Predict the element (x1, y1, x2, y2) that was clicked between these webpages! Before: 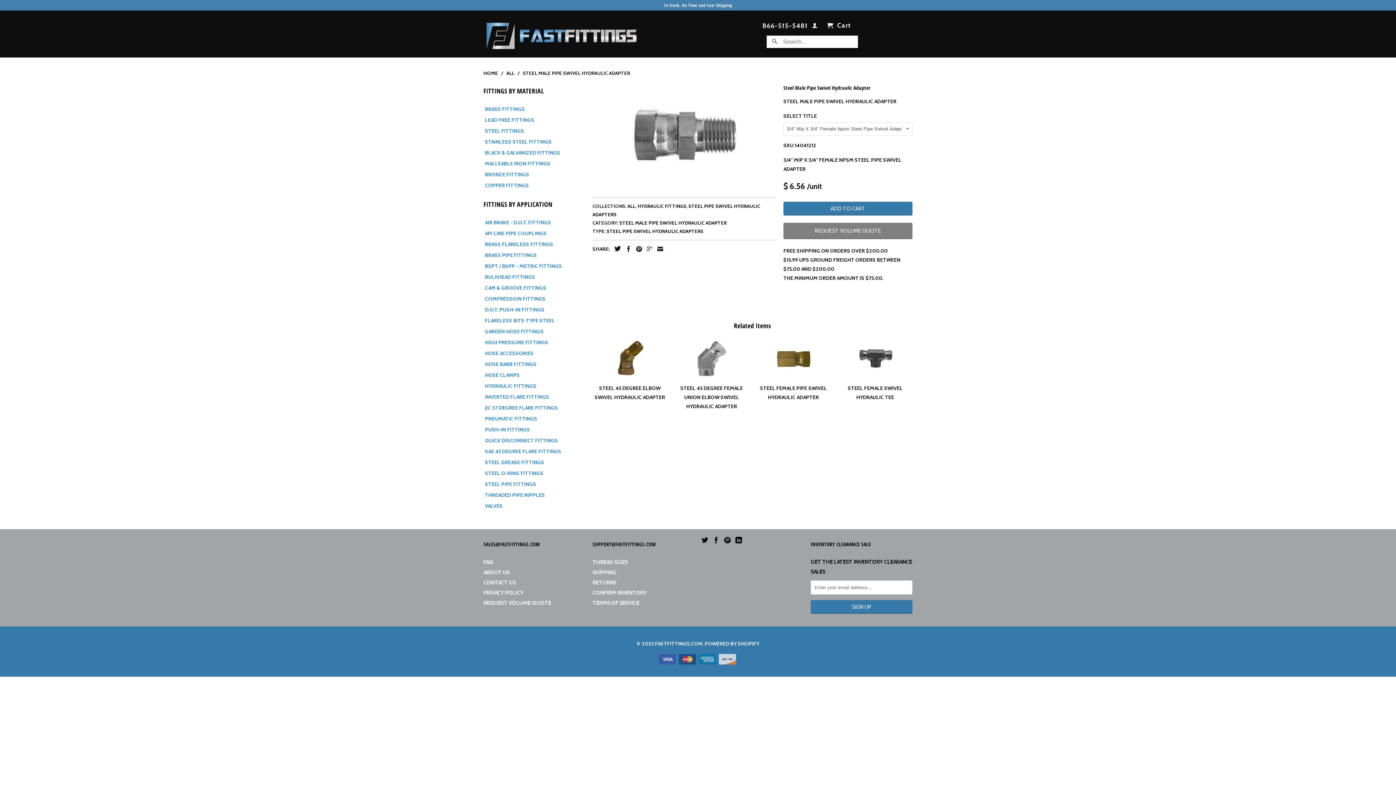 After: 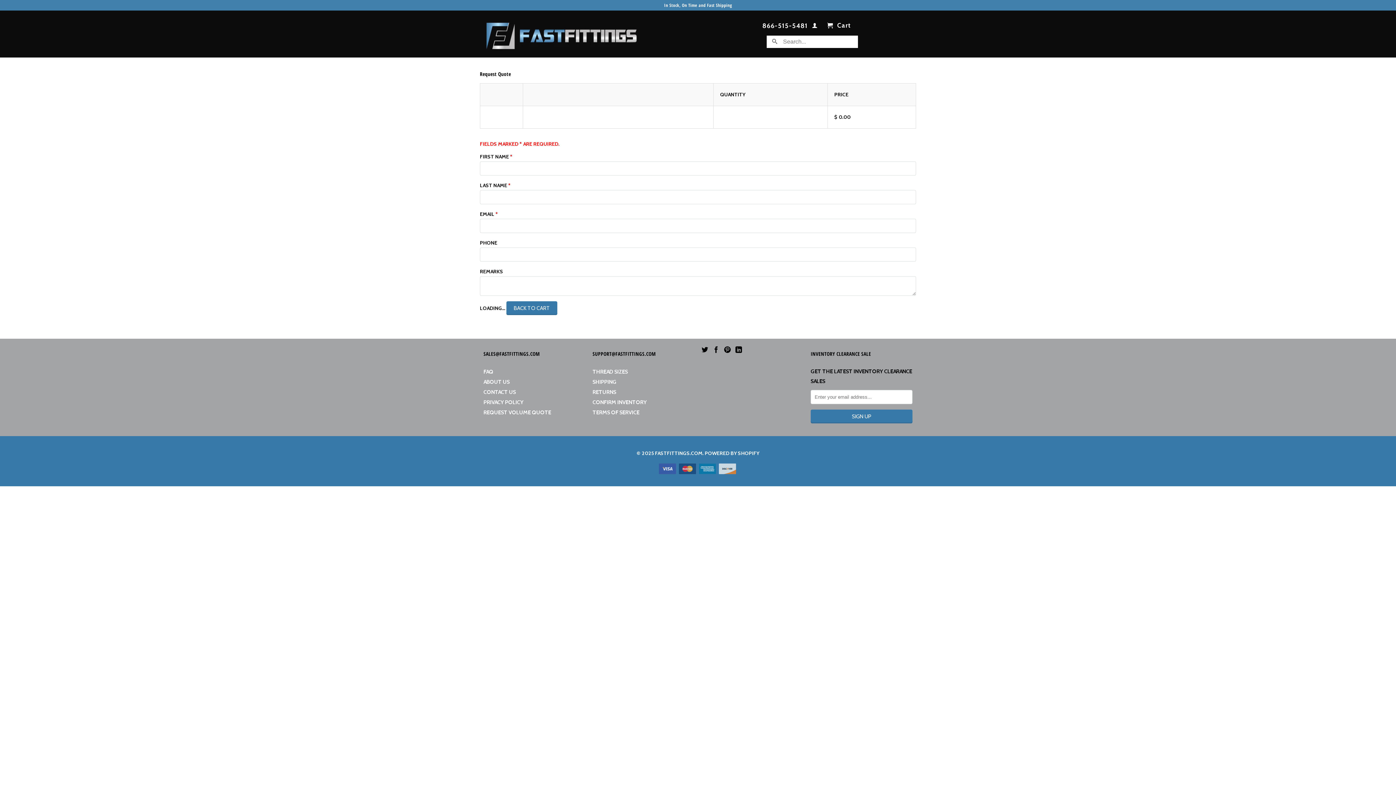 Action: label: REQUEST VOLUME QUOTE bbox: (483, 600, 551, 606)